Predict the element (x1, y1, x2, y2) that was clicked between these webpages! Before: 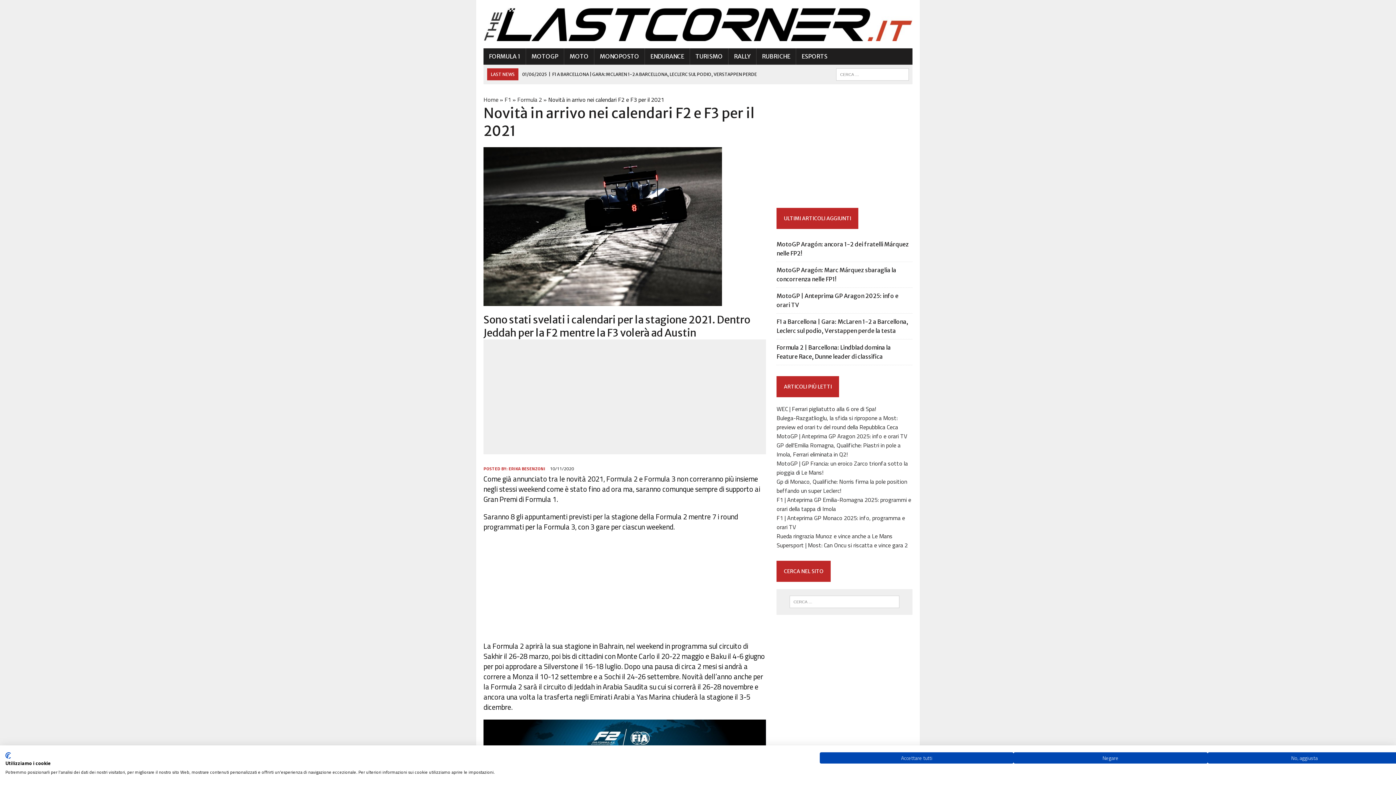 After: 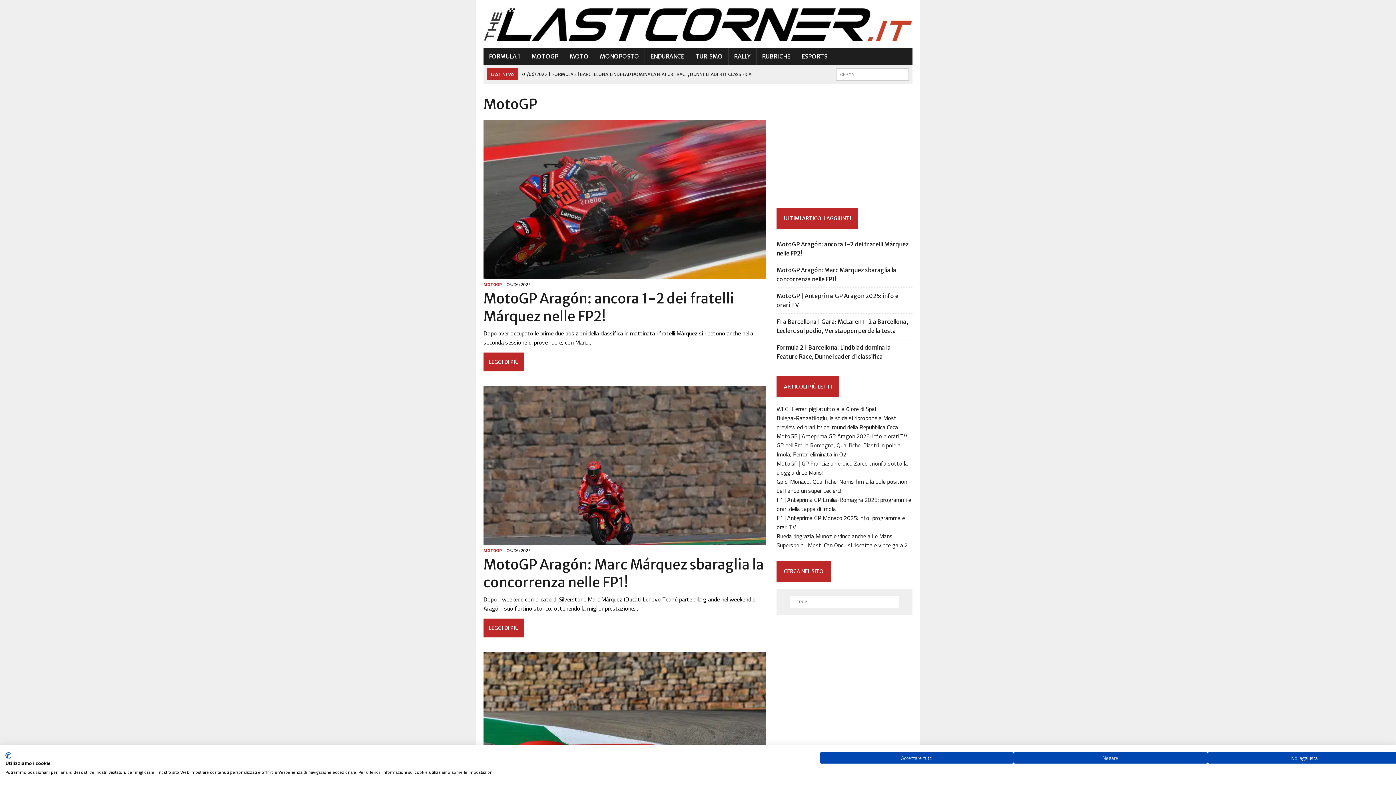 Action: label: MOTOGP bbox: (526, 48, 564, 64)